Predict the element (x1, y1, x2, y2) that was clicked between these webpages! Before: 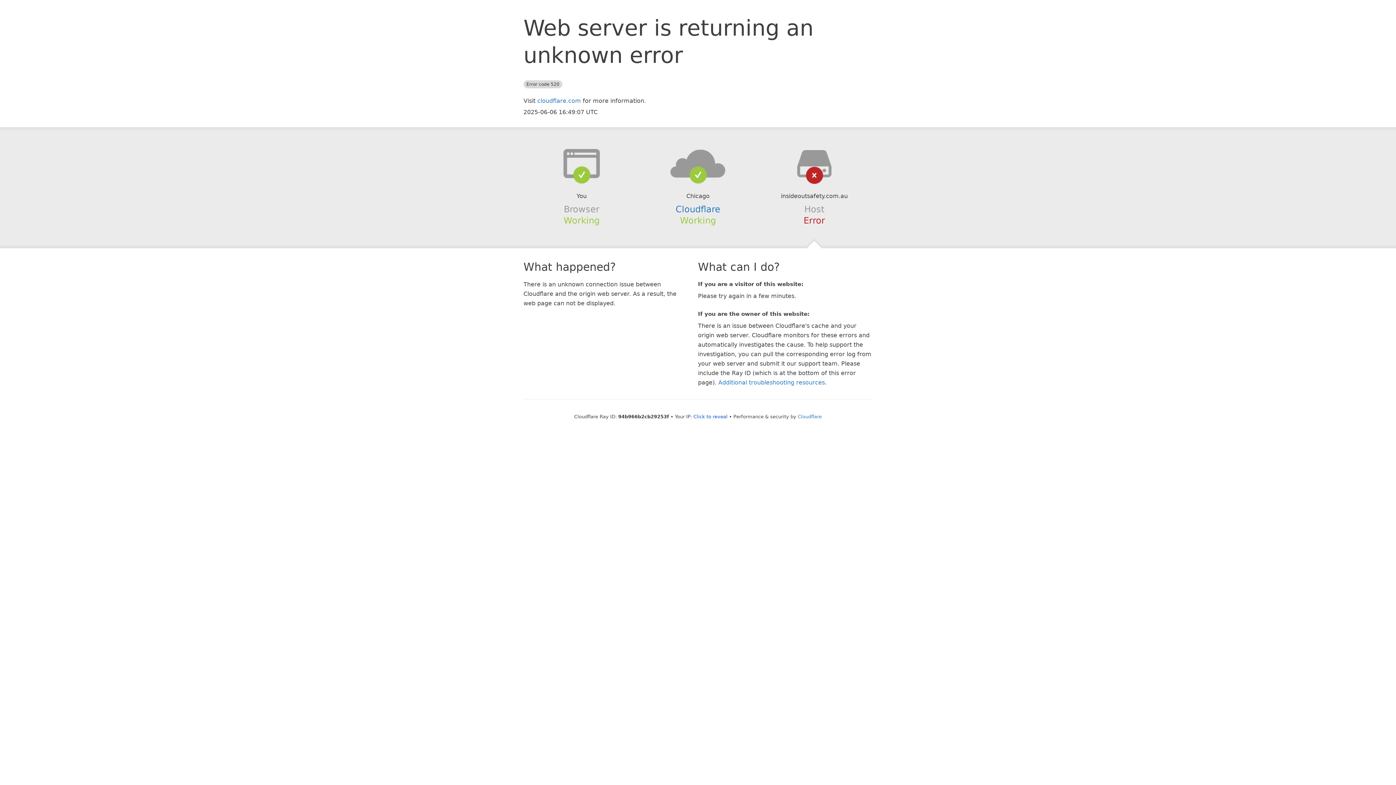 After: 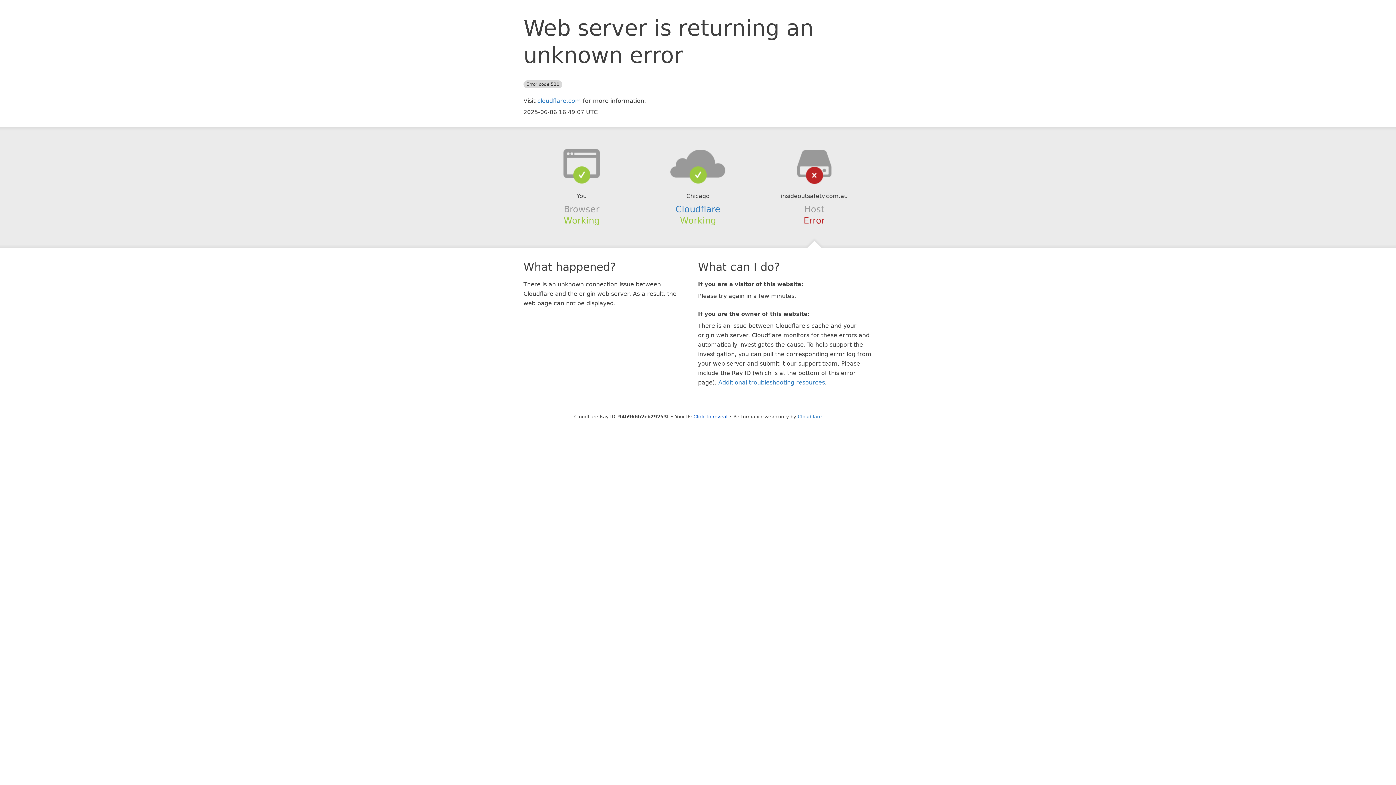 Action: bbox: (639, 148, 756, 178)